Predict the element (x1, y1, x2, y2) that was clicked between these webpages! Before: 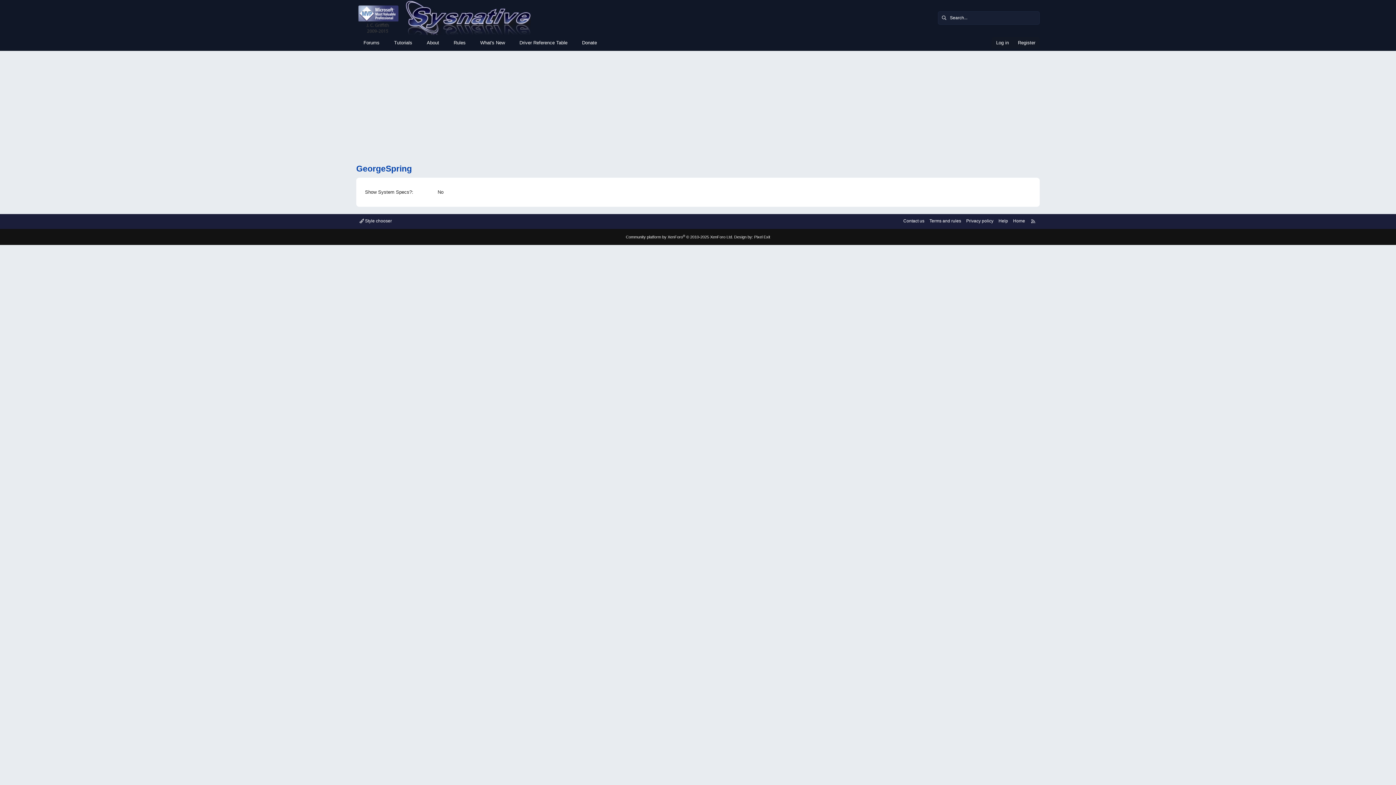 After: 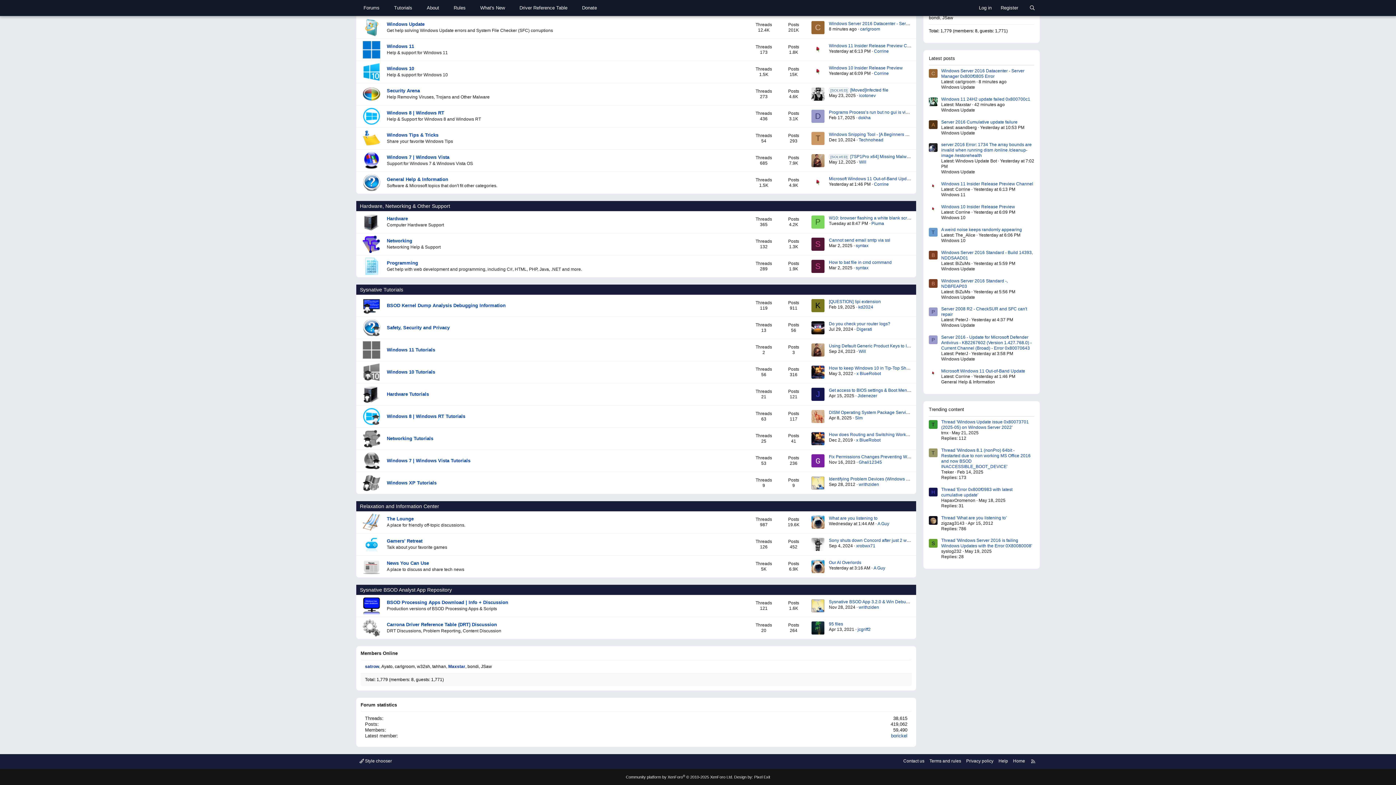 Action: bbox: (386, 37, 419, 48) label: Tutorials